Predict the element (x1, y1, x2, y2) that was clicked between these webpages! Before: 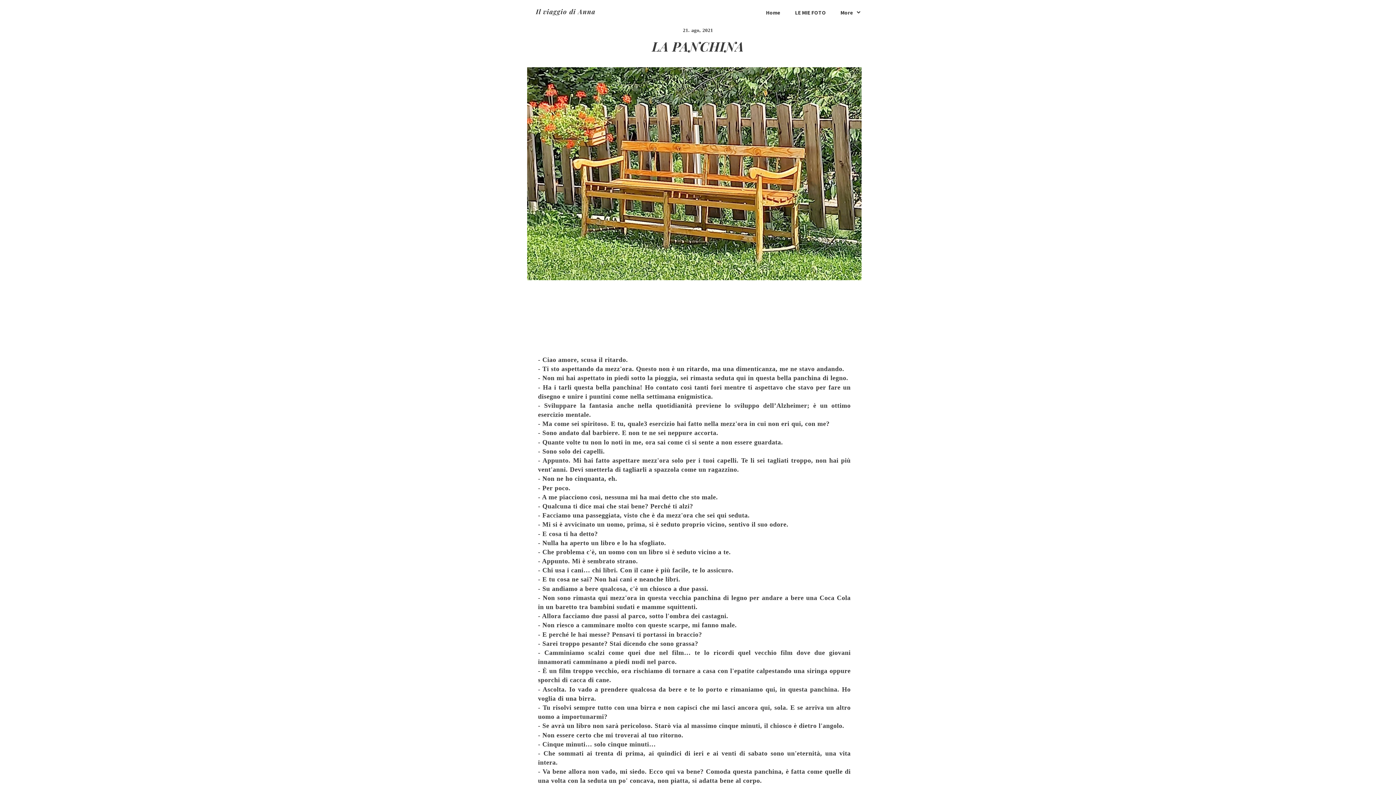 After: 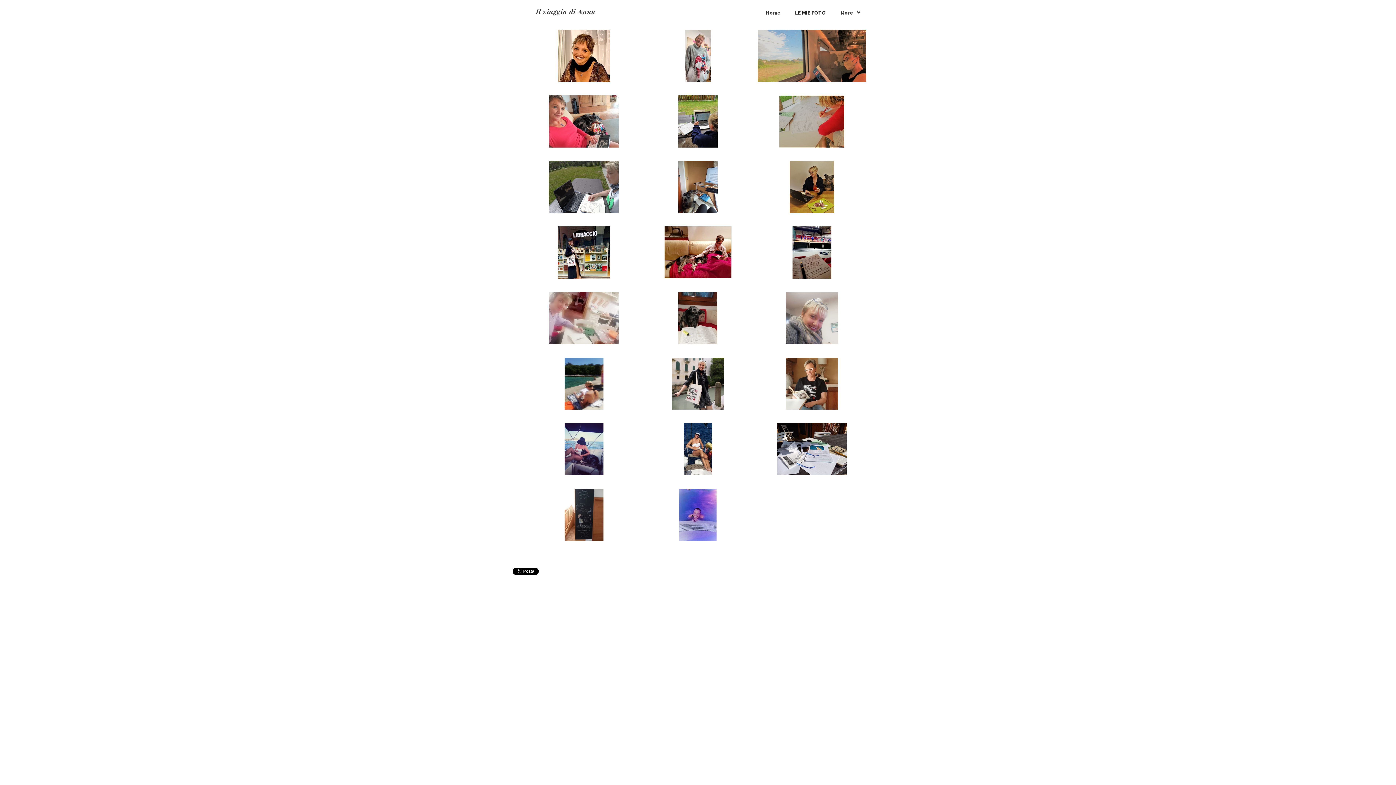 Action: bbox: (788, 3, 833, 21) label: LE MIE FOTO